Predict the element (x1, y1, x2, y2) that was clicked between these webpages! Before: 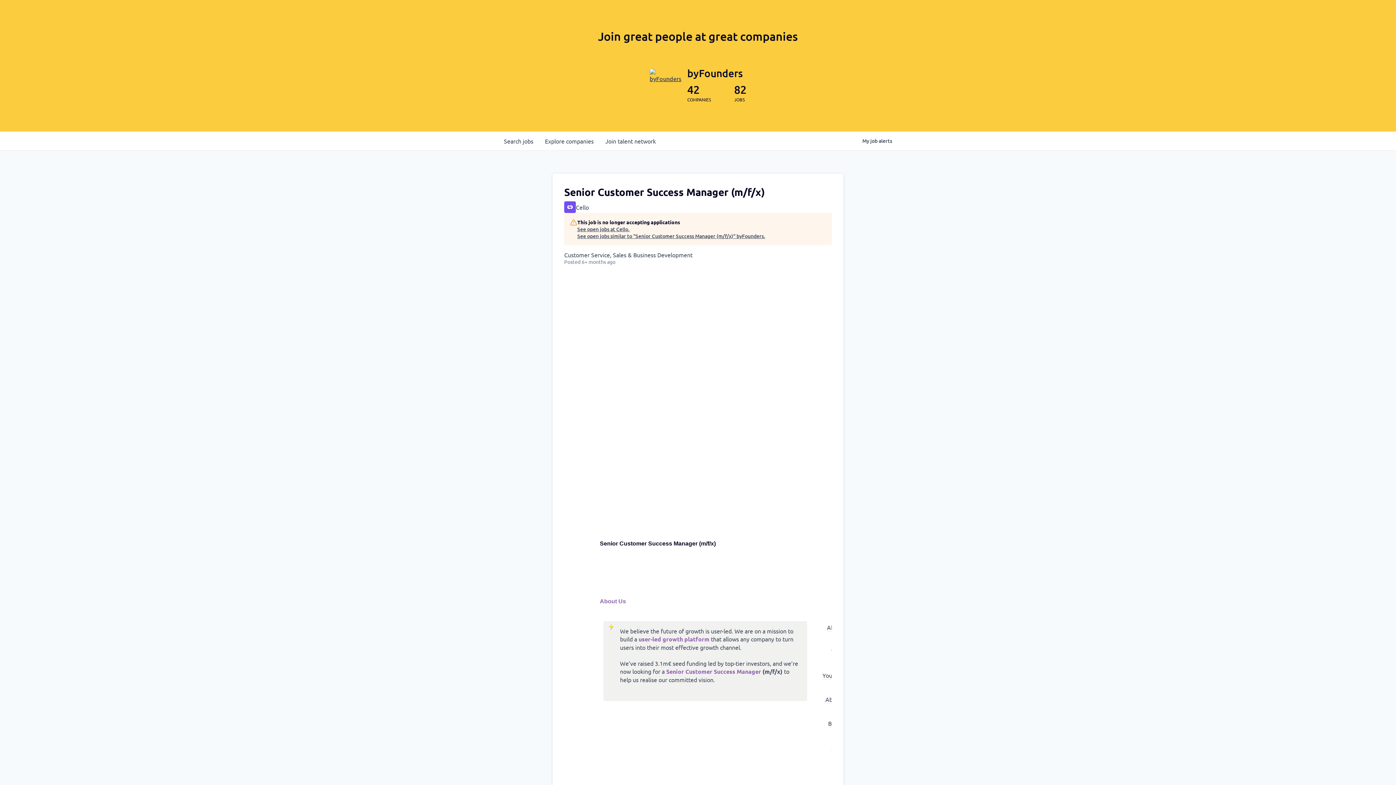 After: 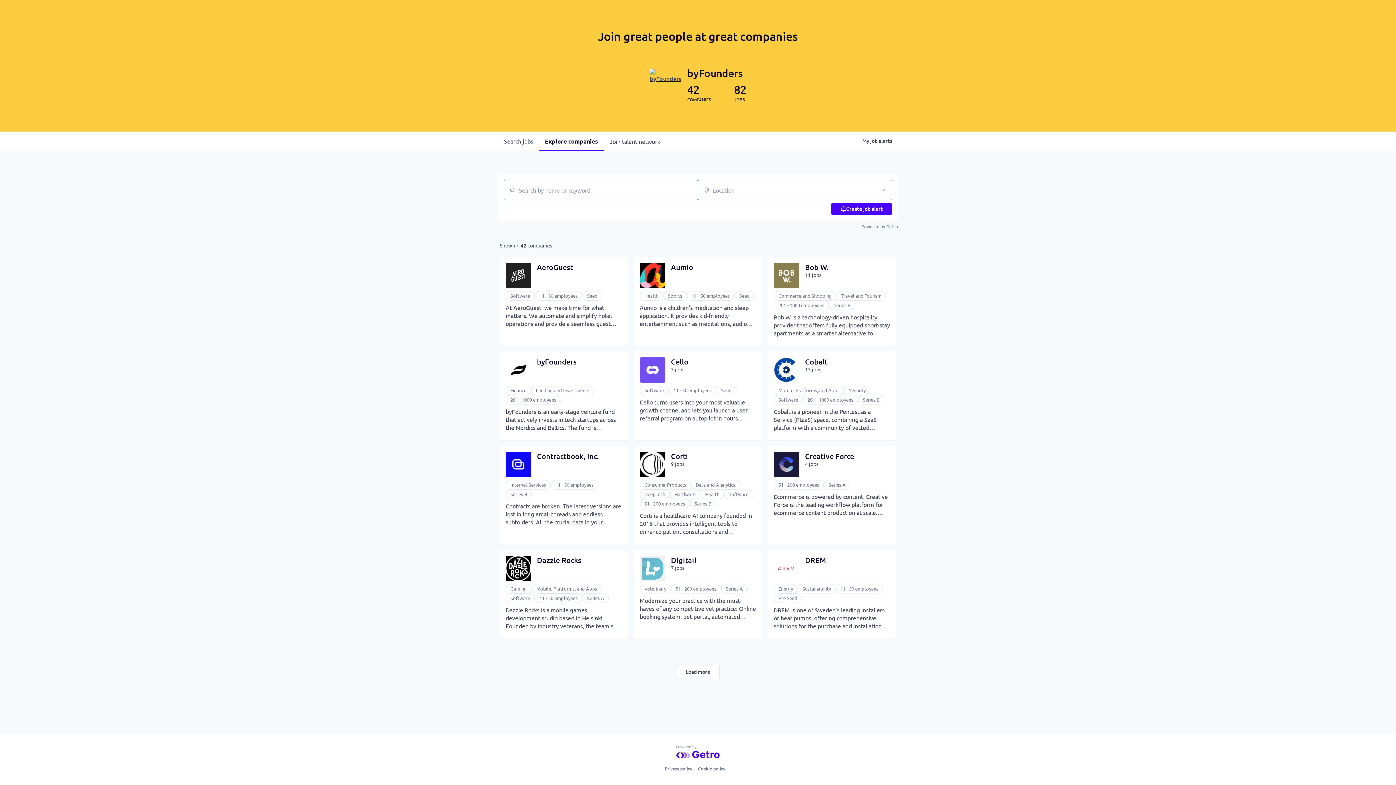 Action: bbox: (539, 131, 599, 150) label: Explore 
companies